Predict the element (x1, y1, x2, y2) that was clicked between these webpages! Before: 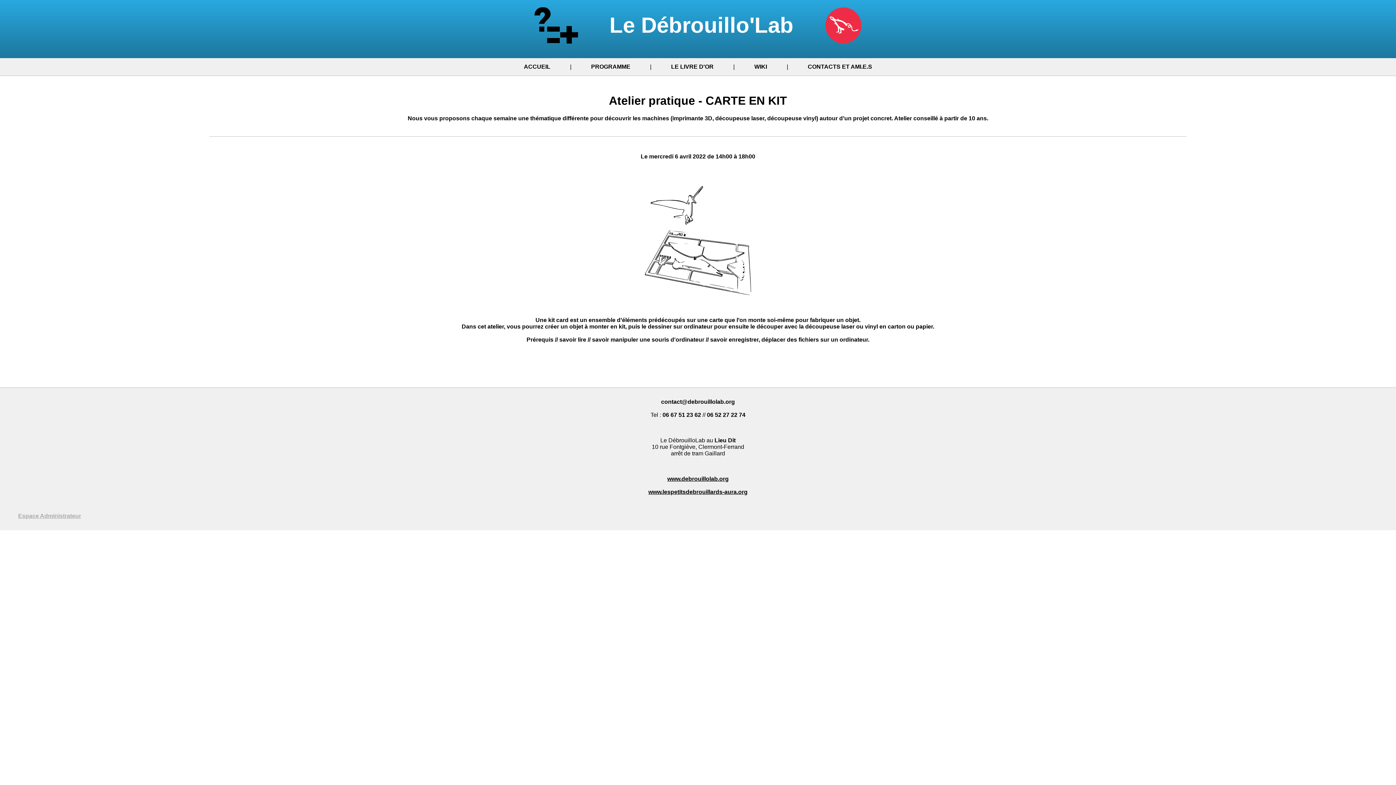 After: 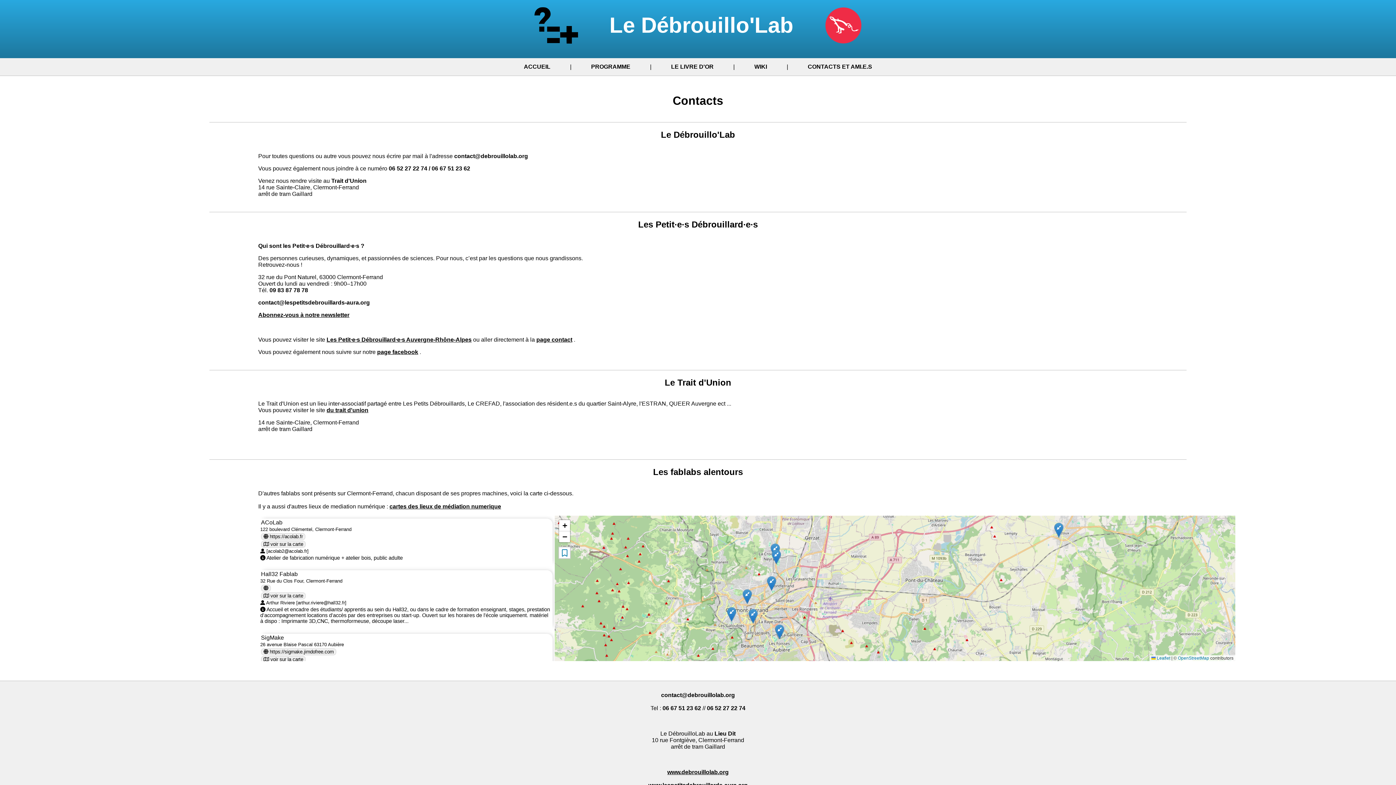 Action: label: CONTACTS ET AMI.E.S bbox: (793, 58, 886, 75)